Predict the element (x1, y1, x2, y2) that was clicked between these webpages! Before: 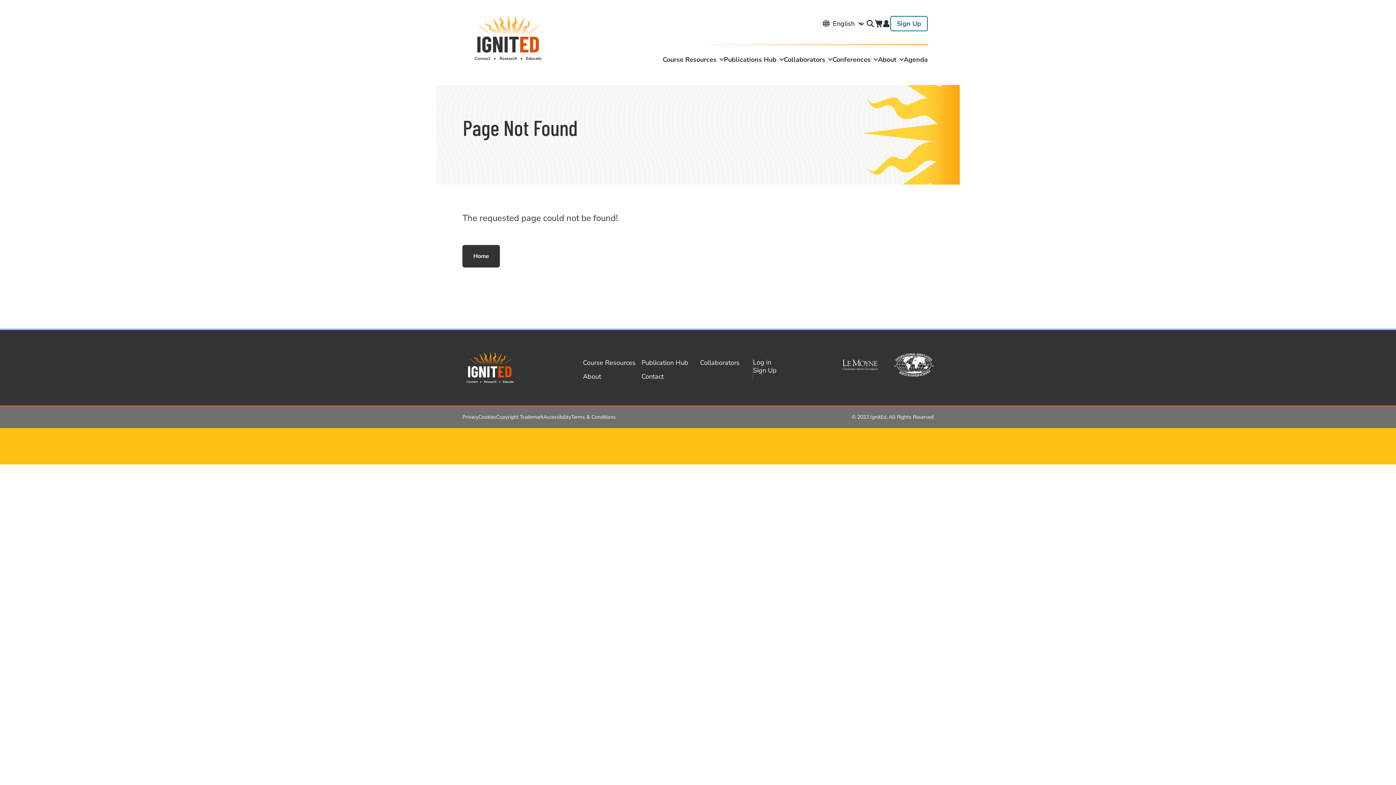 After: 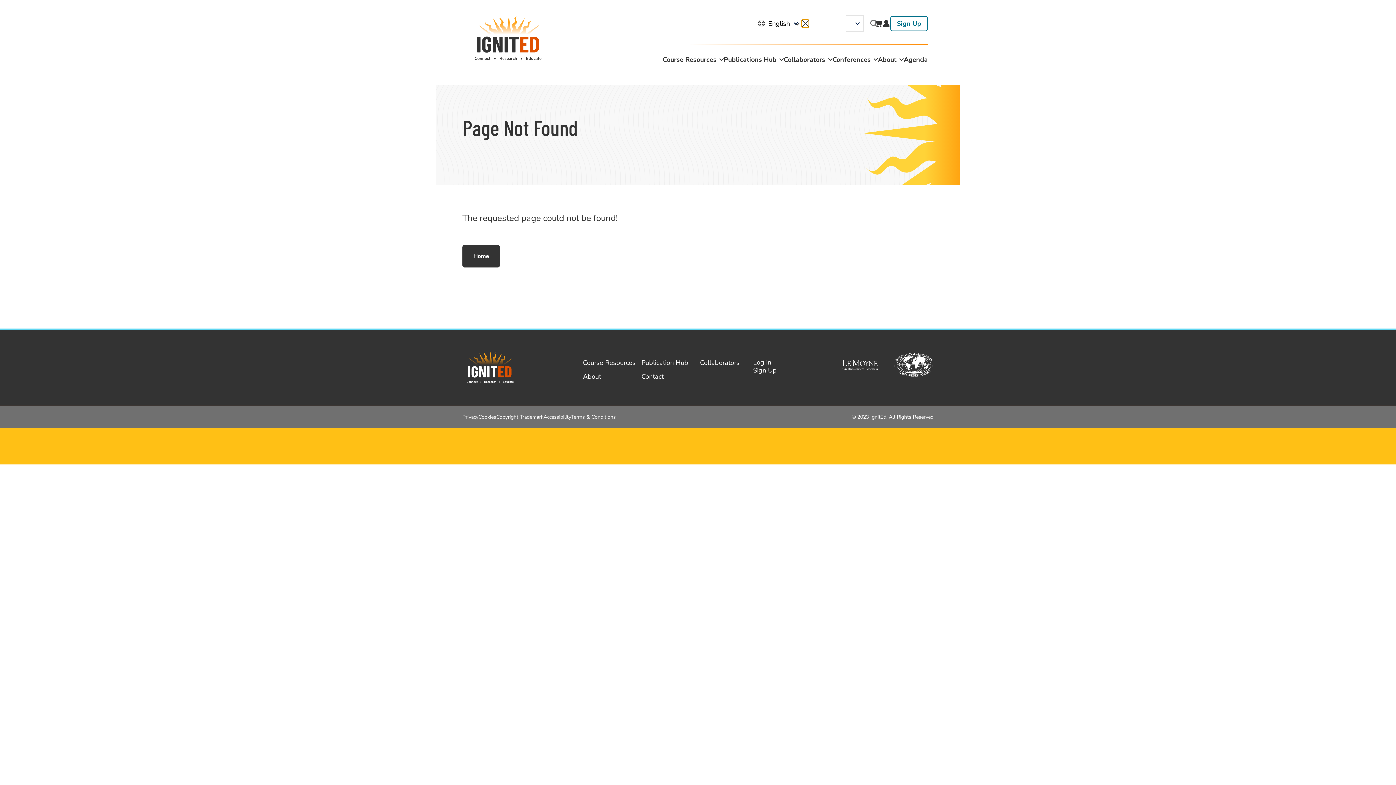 Action: bbox: (866, 19, 874, 27) label: search